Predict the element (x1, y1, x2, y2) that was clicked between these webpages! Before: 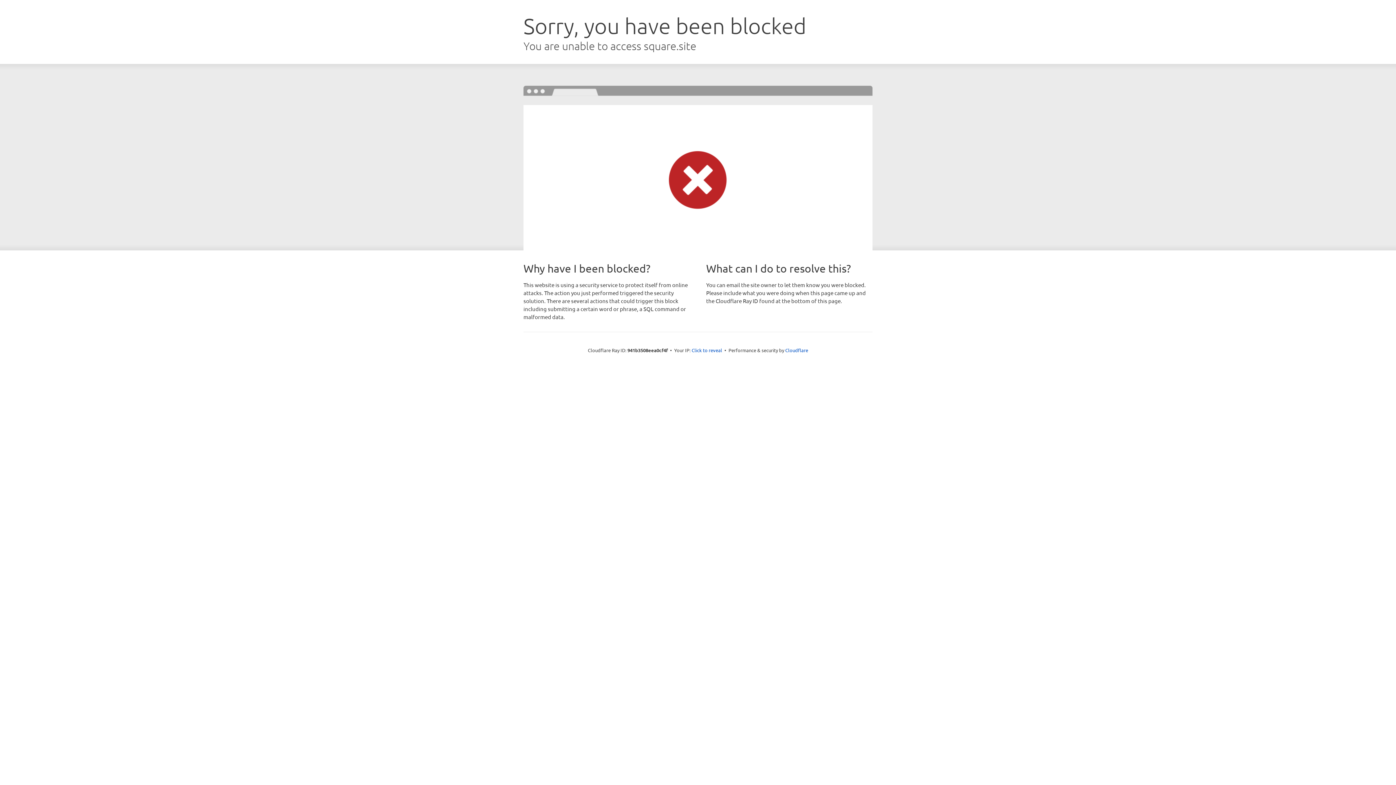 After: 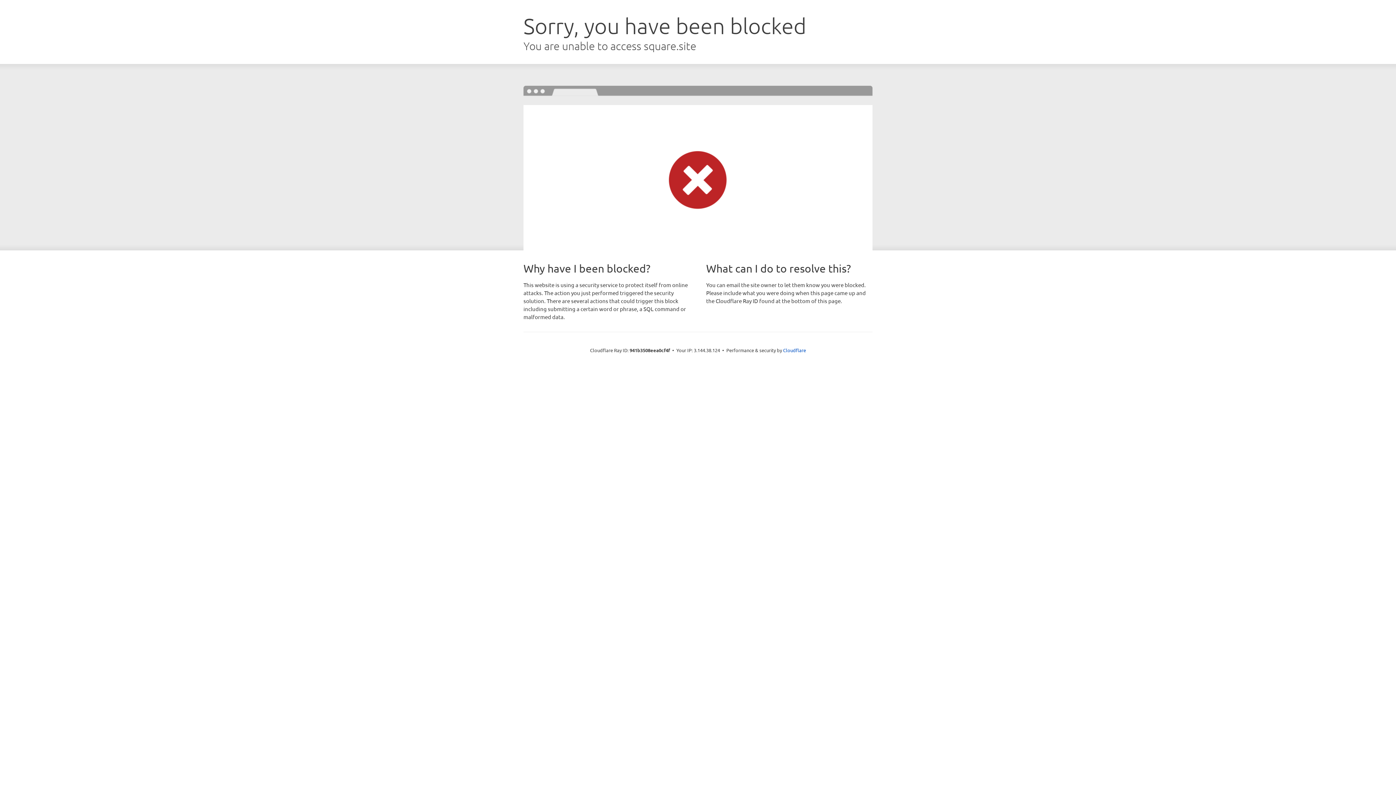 Action: bbox: (691, 346, 722, 353) label: Click to reveal